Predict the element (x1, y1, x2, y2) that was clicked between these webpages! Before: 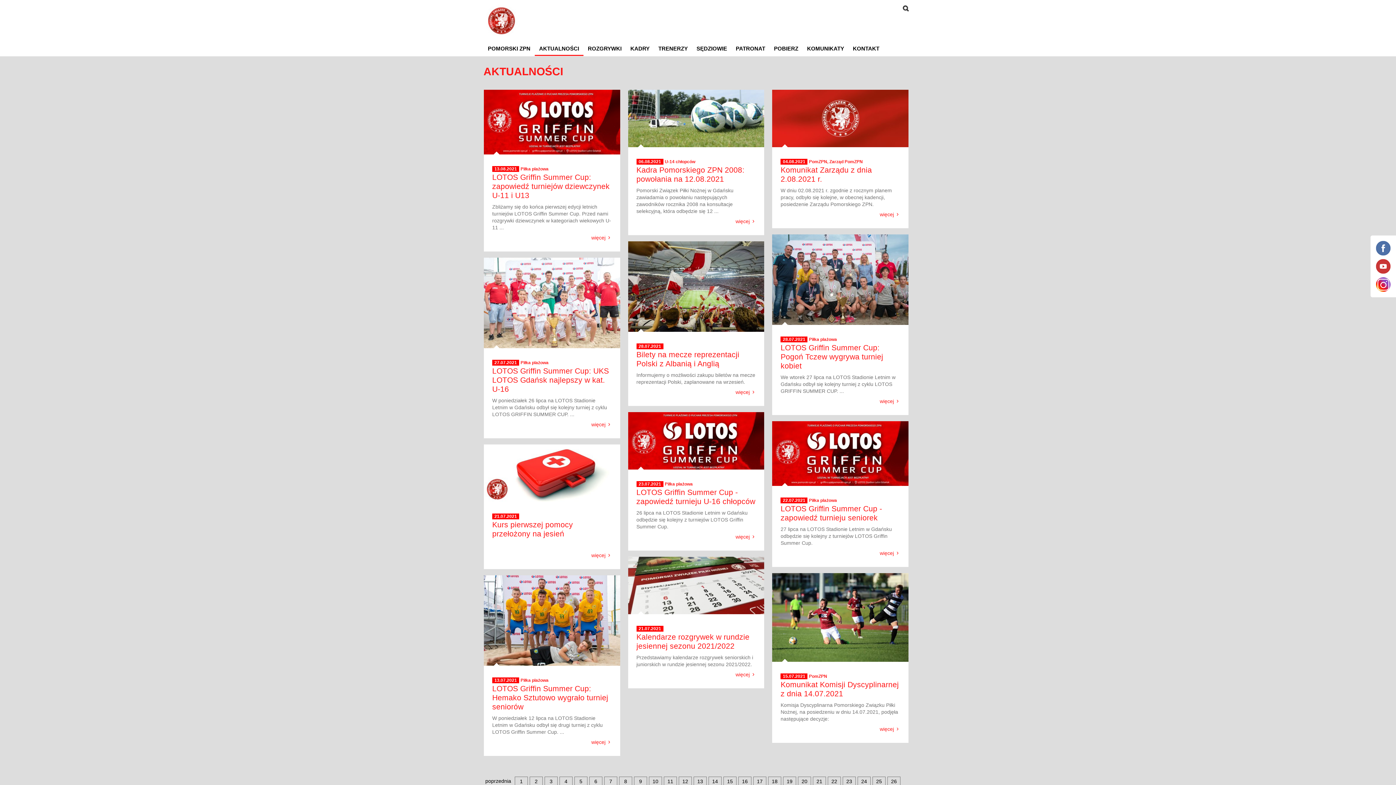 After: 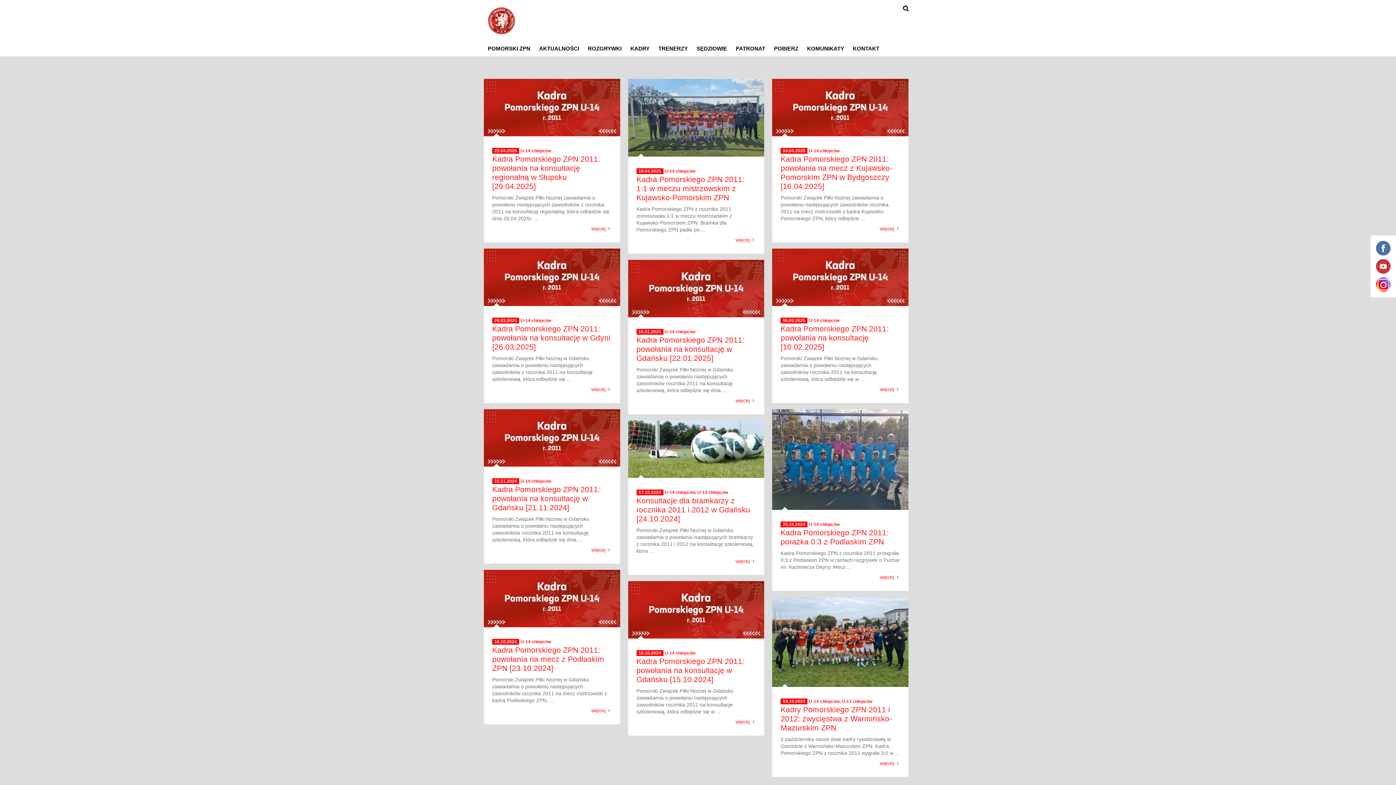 Action: label: U-14 chłopców bbox: (664, 159, 695, 164)